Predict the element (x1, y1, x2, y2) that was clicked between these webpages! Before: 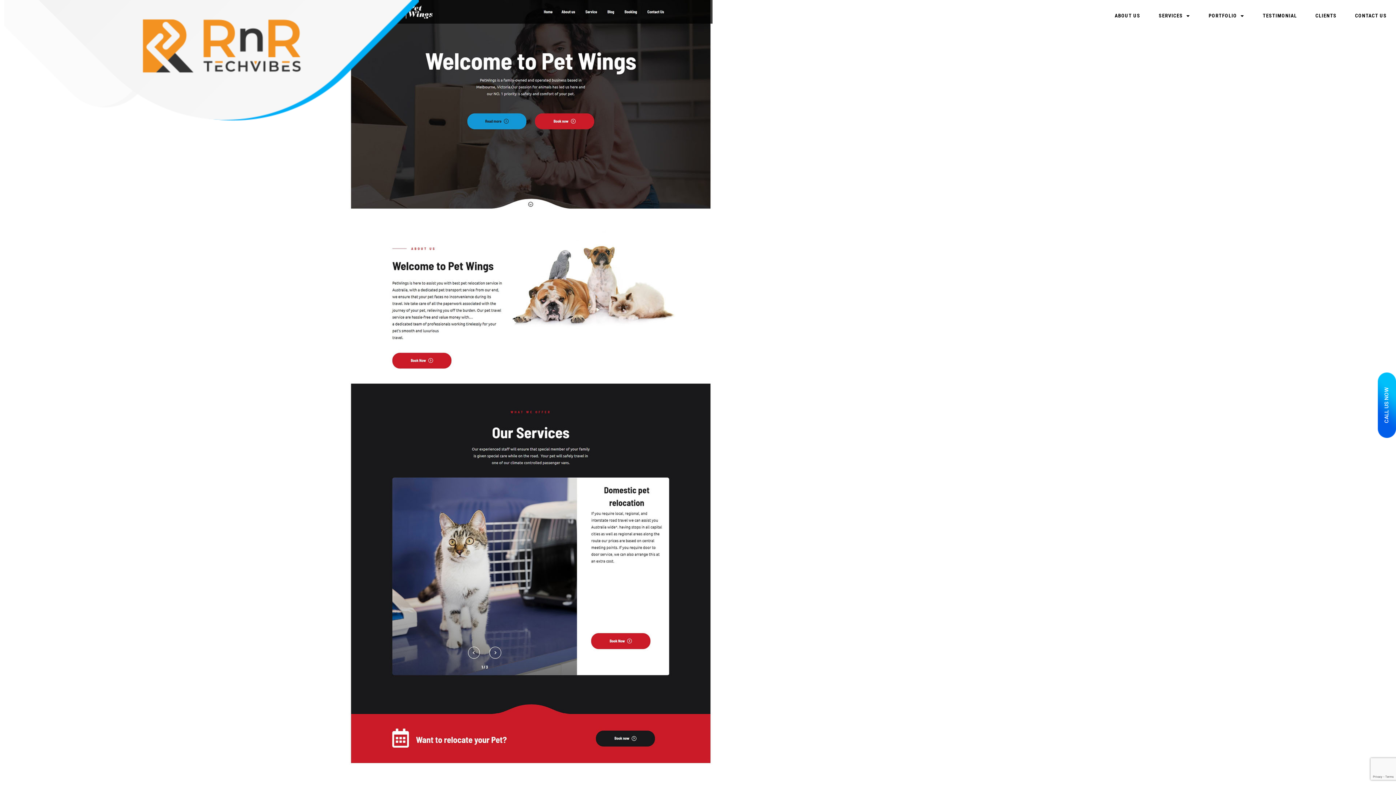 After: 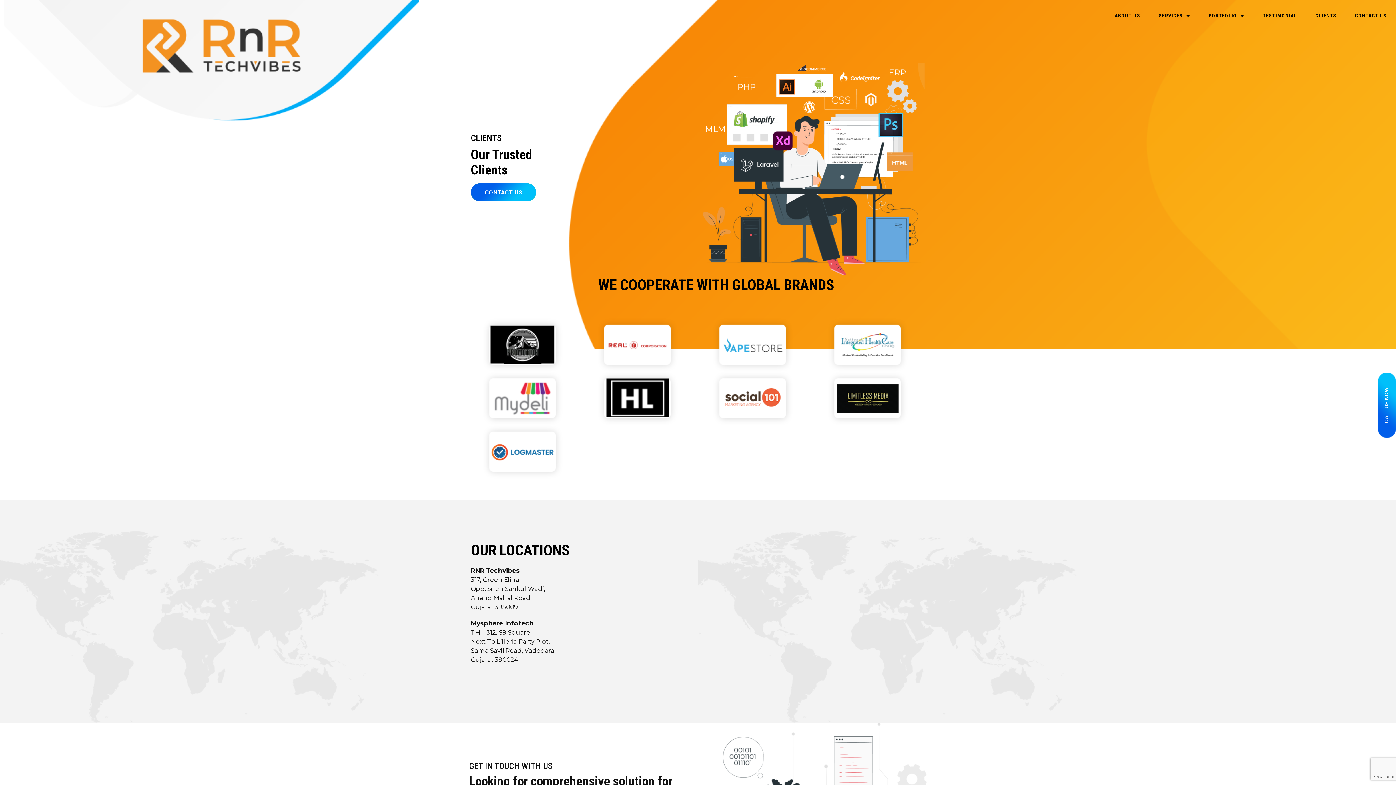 Action: label: CLIENTS bbox: (1315, 0, 1336, 23)